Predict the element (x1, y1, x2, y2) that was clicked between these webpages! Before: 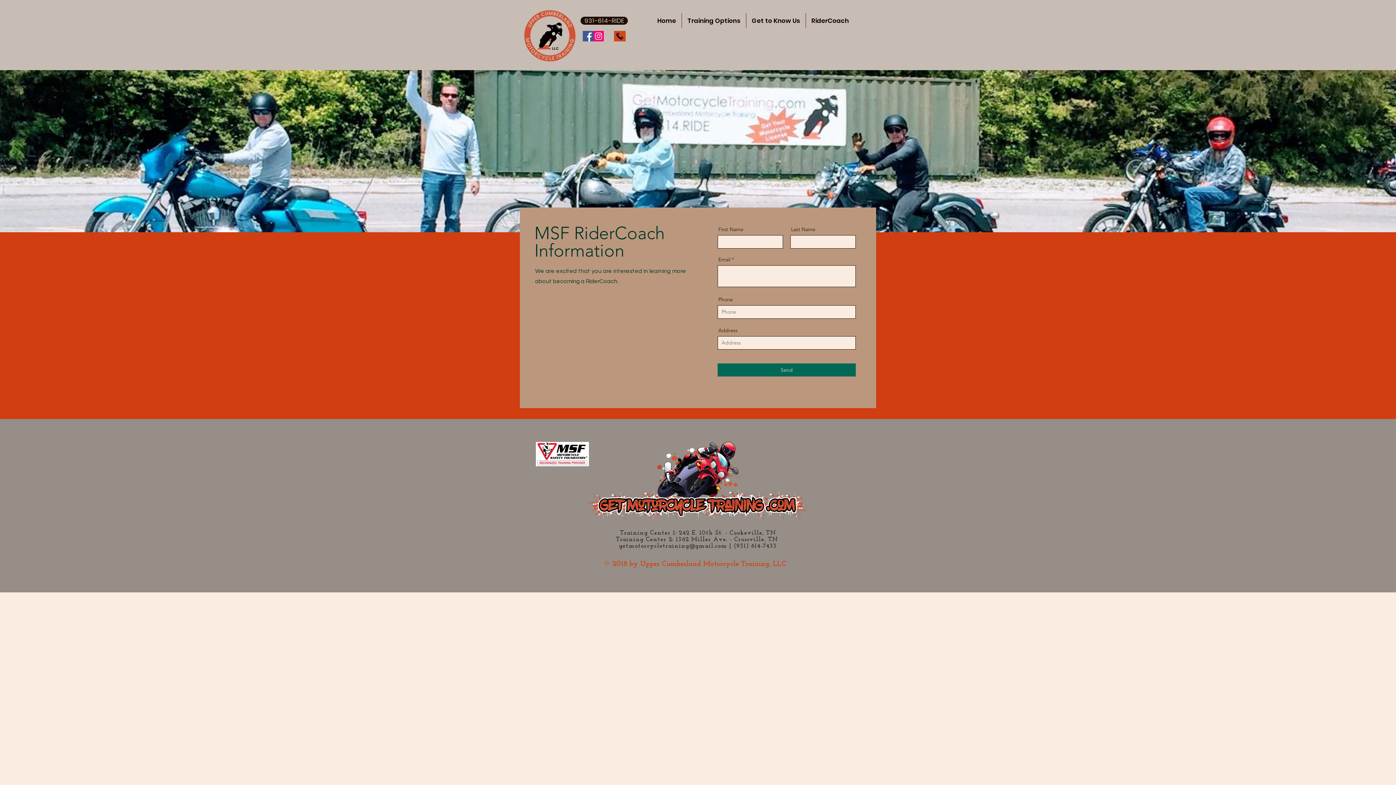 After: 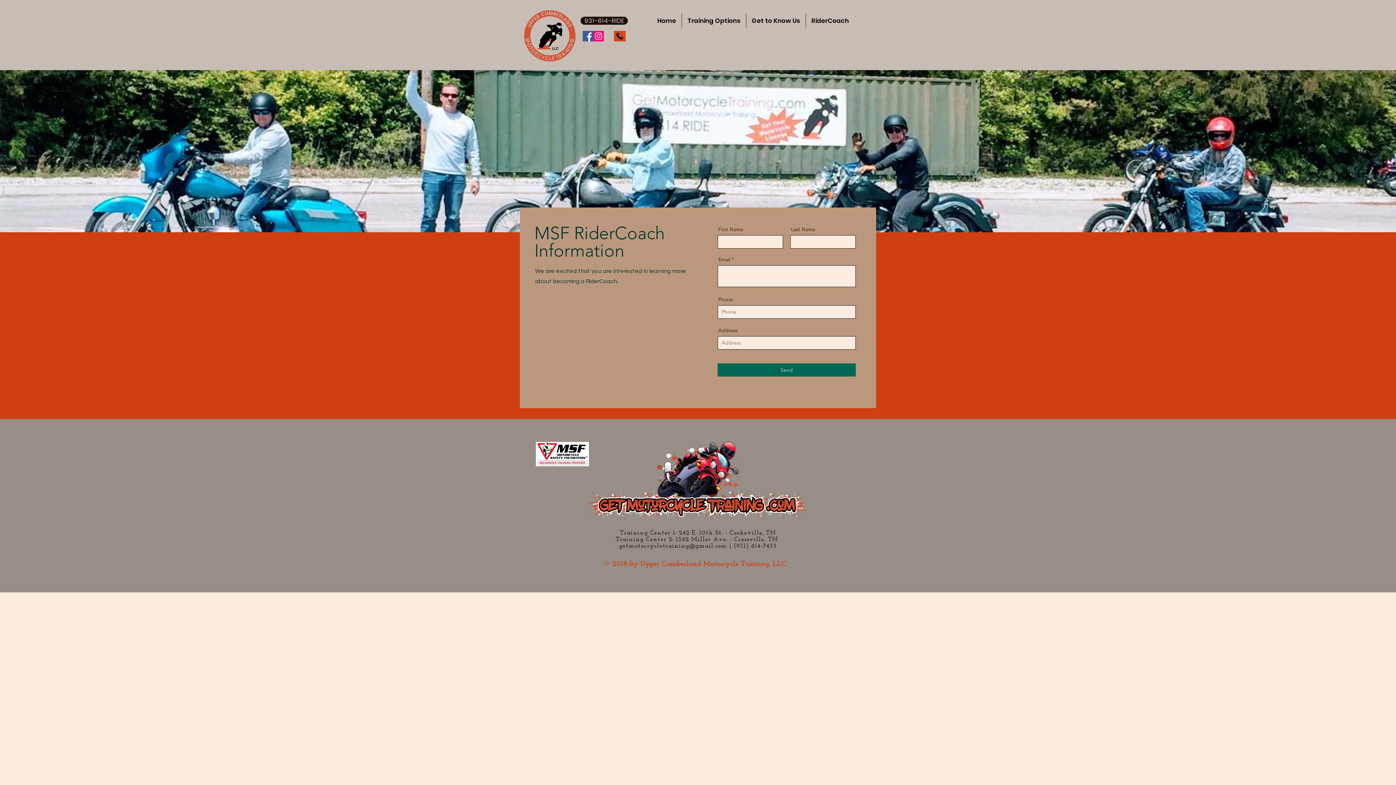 Action: bbox: (746, 13, 805, 28) label: Get to Know Us